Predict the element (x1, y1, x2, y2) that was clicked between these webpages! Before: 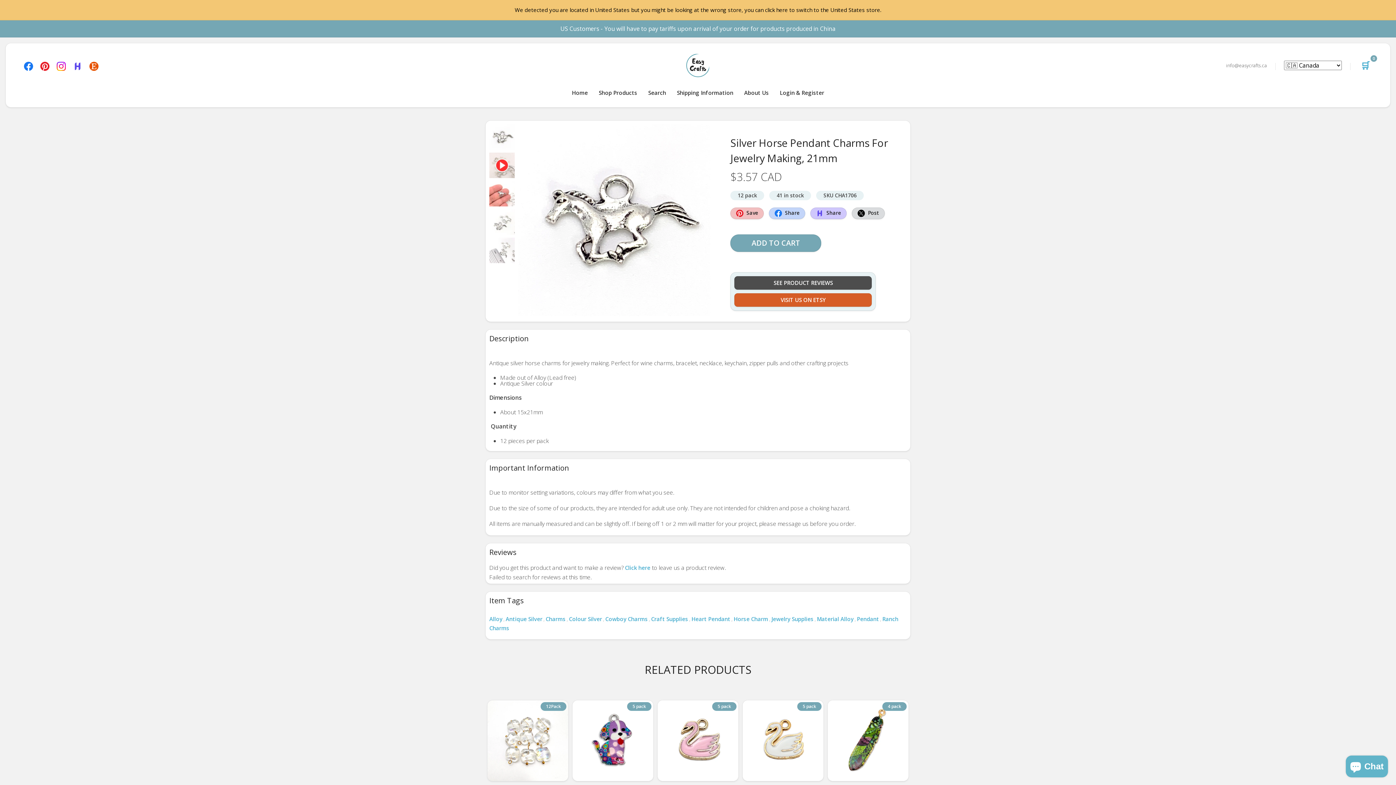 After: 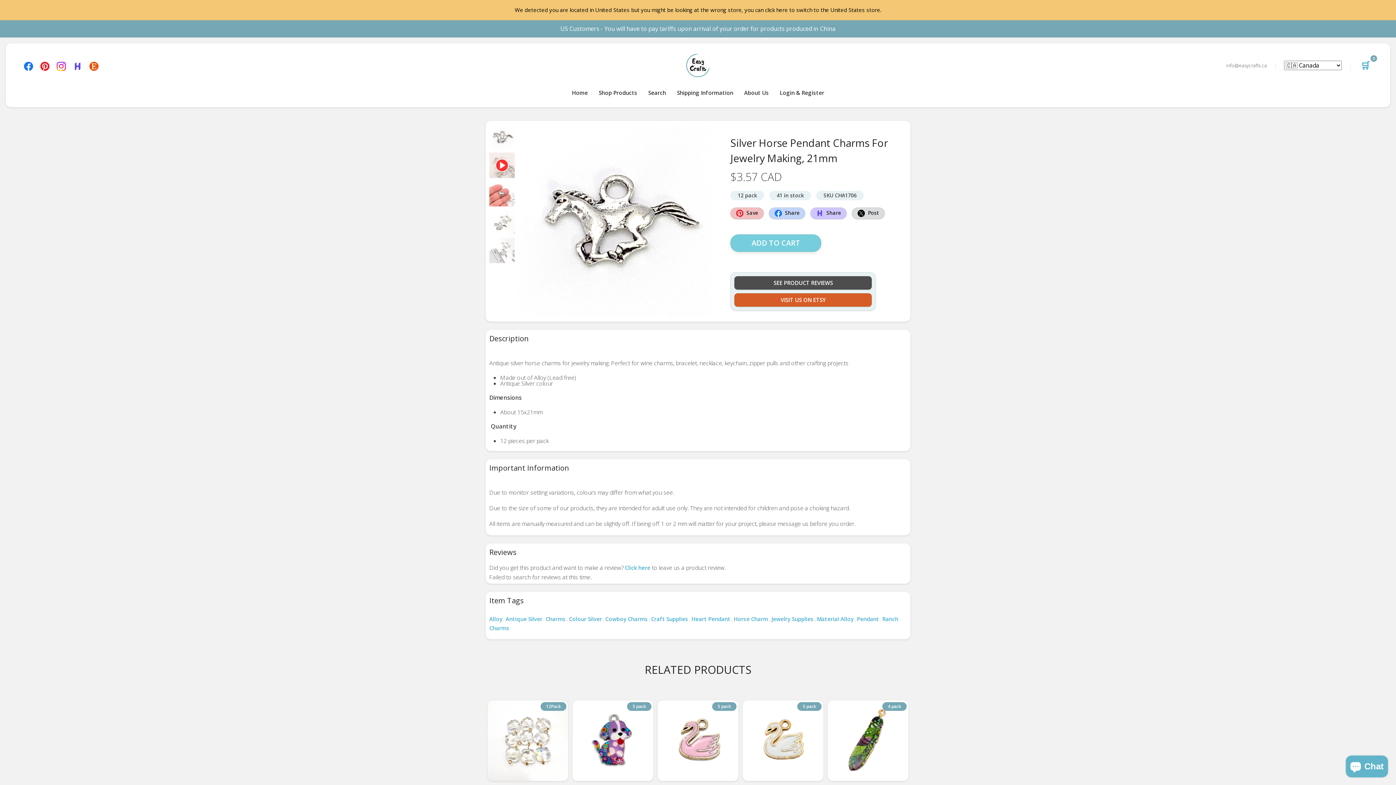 Action: label: ADD TO CART bbox: (730, 234, 821, 252)